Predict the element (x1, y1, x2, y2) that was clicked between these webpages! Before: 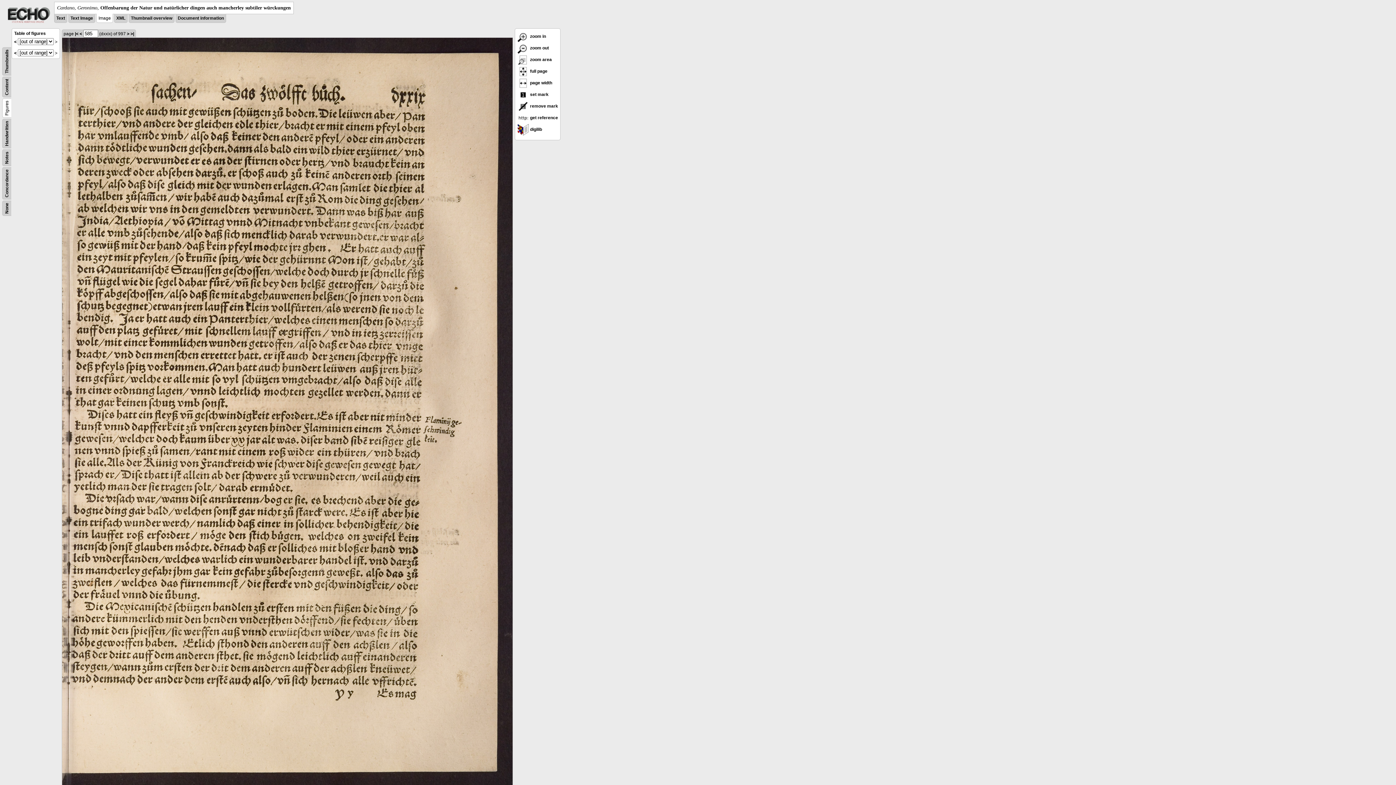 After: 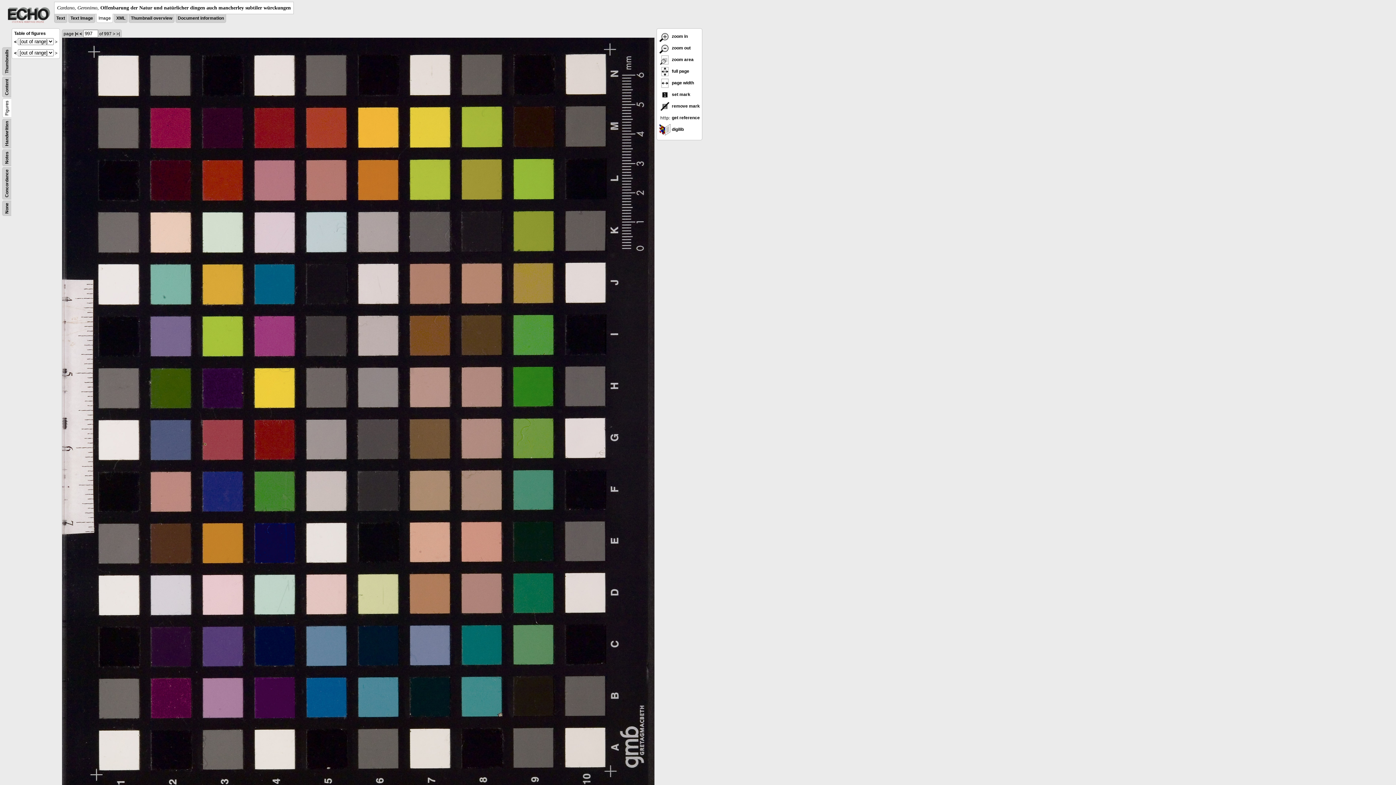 Action: bbox: (130, 31, 134, 36) label: >|